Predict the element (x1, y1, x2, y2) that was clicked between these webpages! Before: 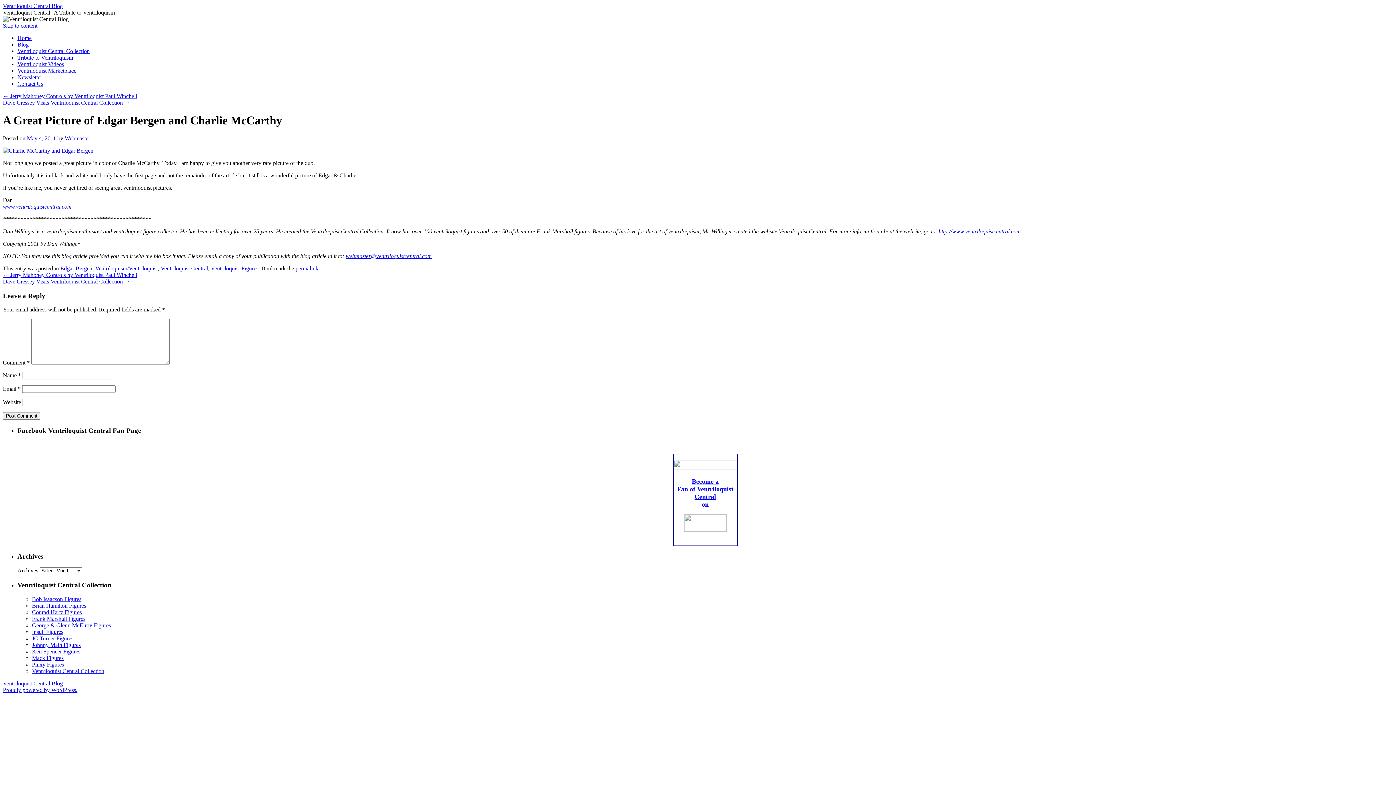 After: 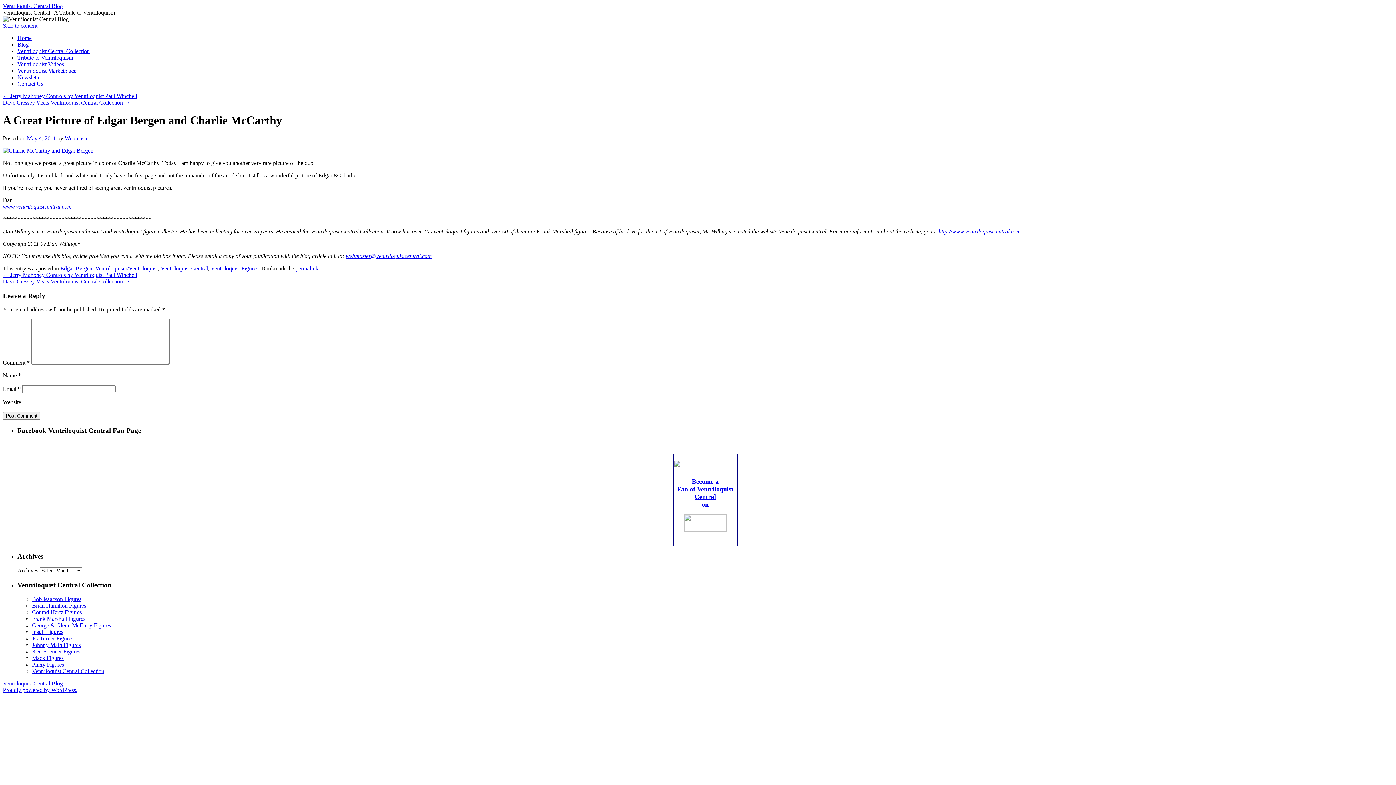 Action: bbox: (677, 485, 733, 508) label: Fan of Ventriloquist Central
on